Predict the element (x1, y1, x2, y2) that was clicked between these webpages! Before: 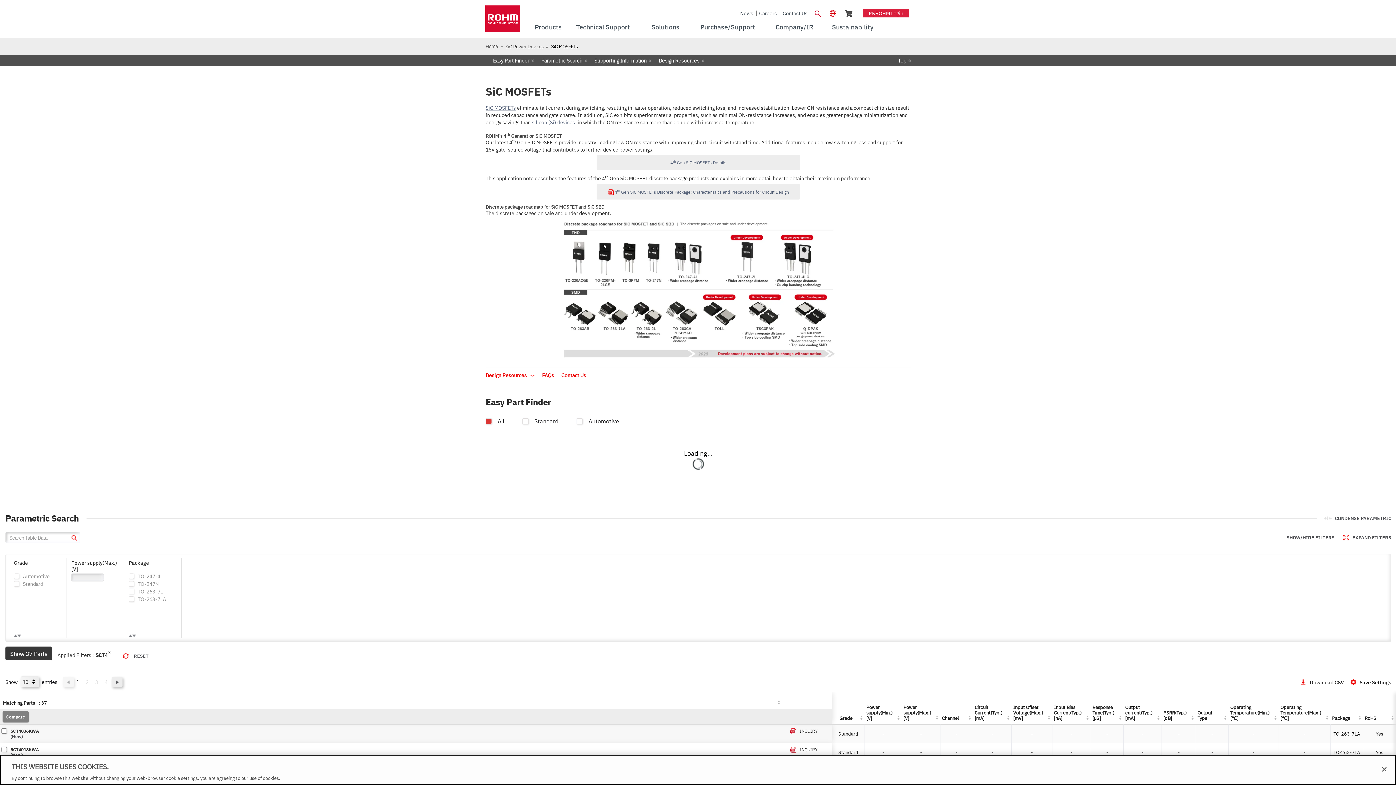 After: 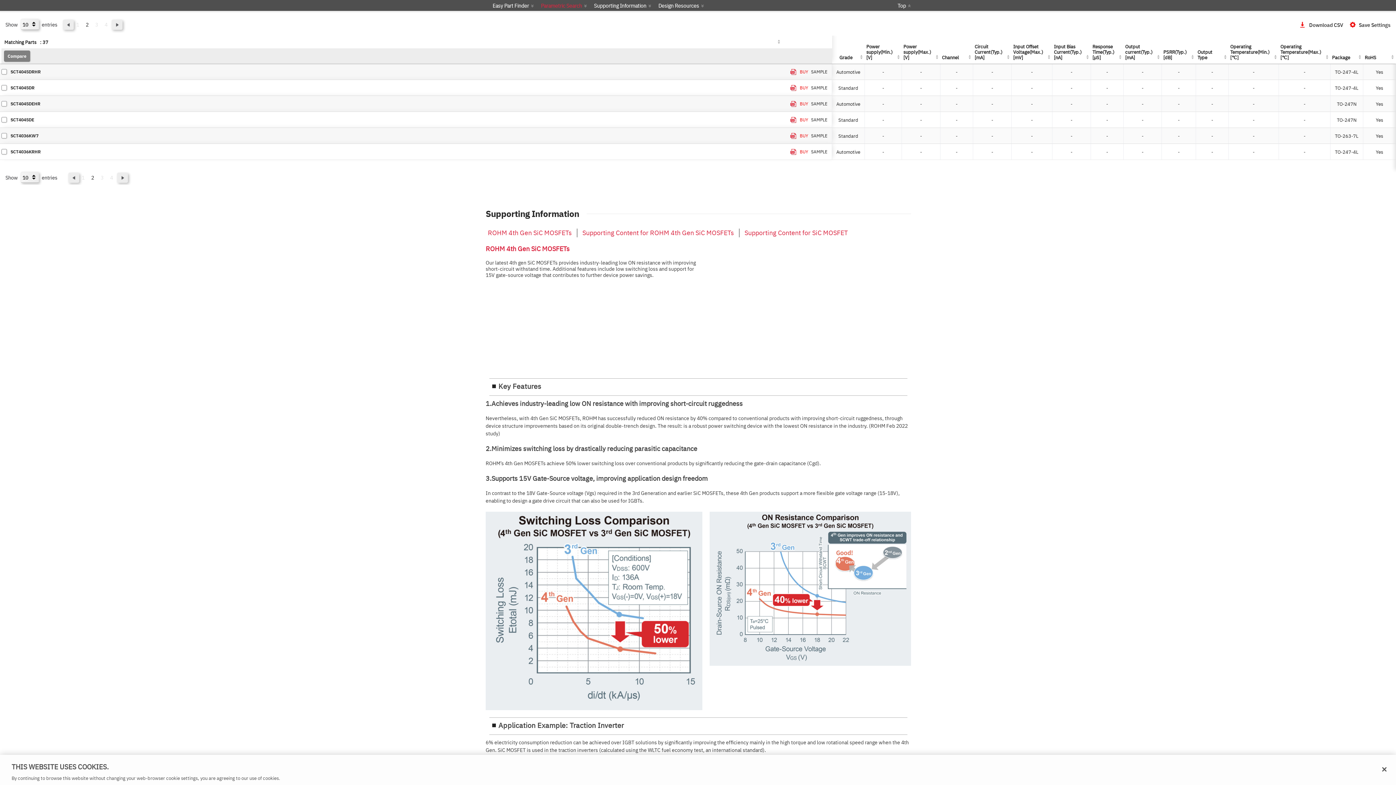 Action: label: 2 bbox: (83, 677, 91, 687)